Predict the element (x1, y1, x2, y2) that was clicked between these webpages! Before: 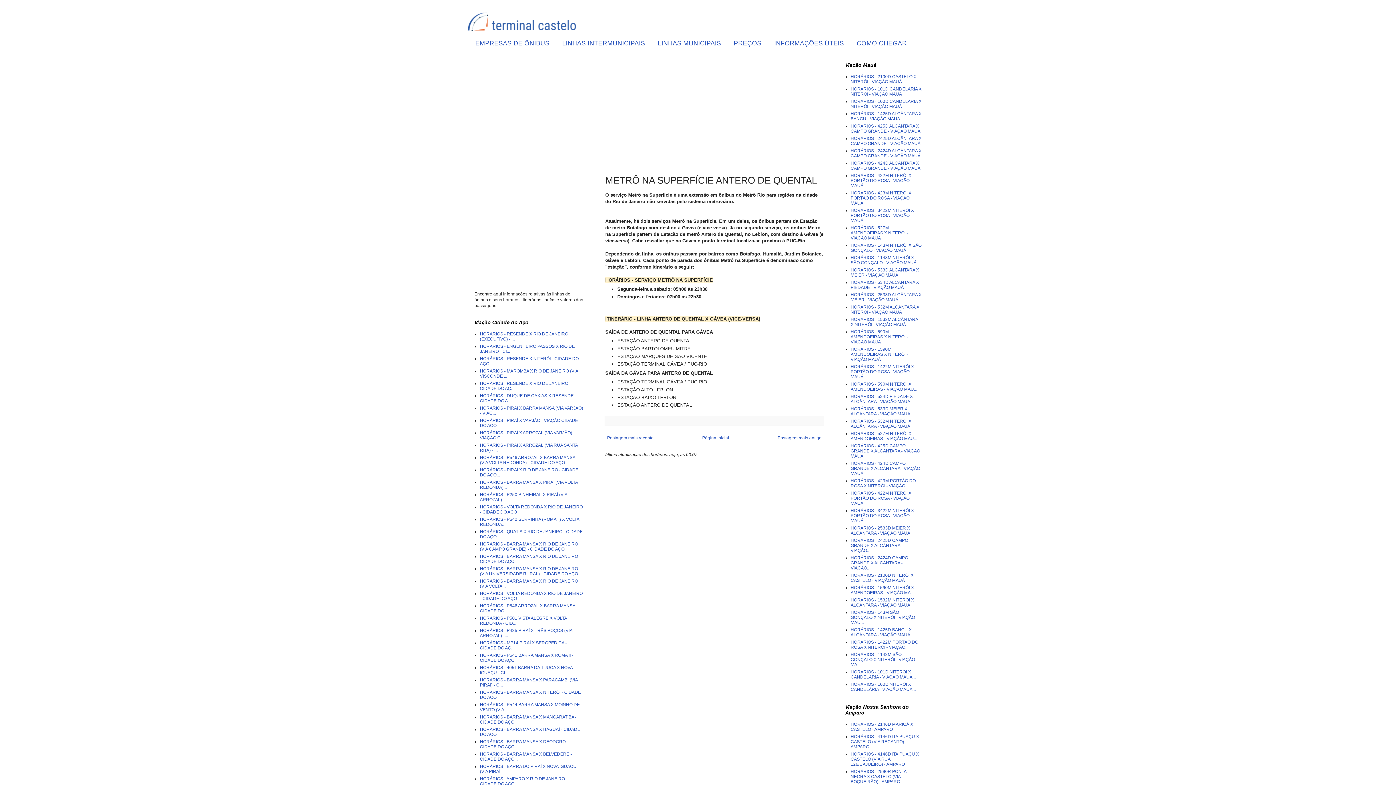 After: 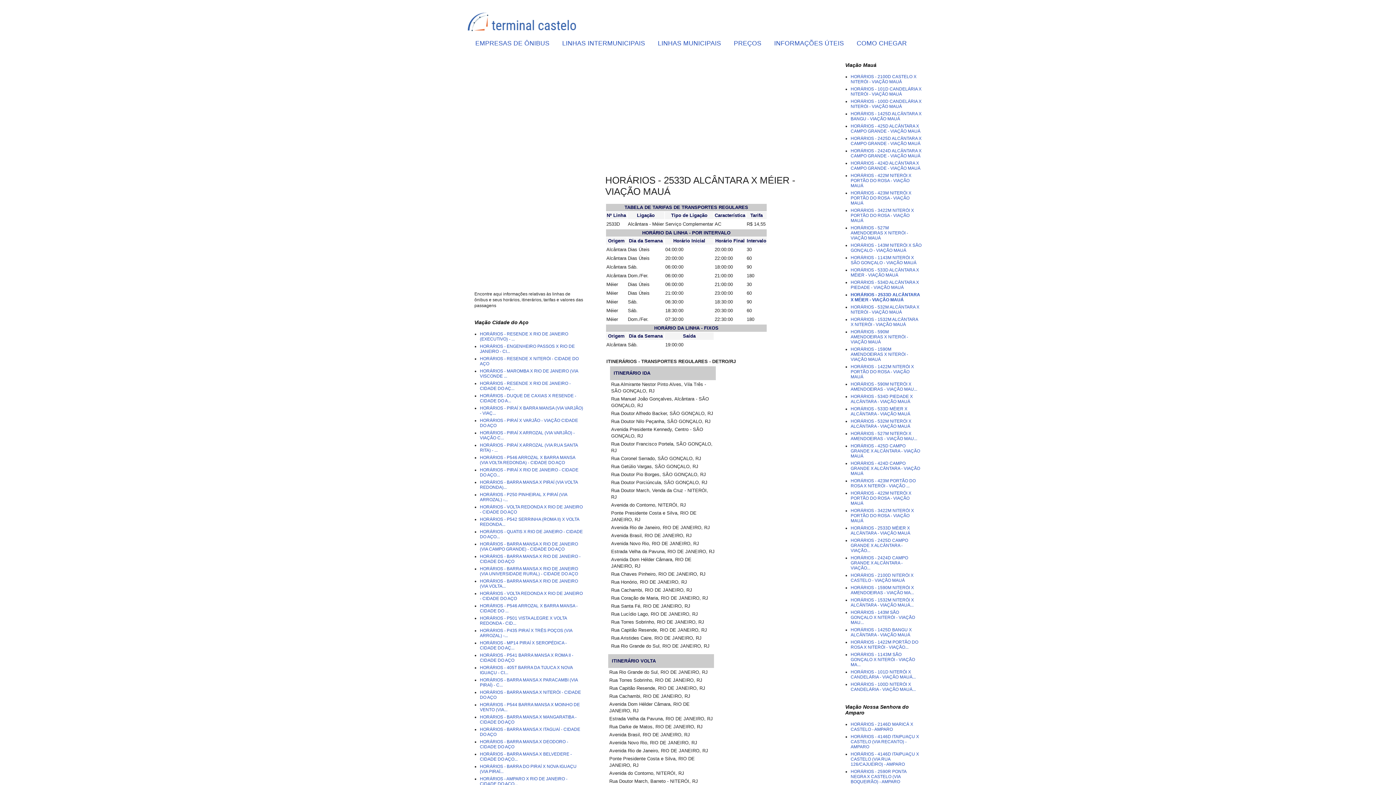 Action: label: HORÁRIOS - 2533D ALCÂNTARA X MÉIER - VIAÇÃO MAUÁ bbox: (850, 292, 921, 302)